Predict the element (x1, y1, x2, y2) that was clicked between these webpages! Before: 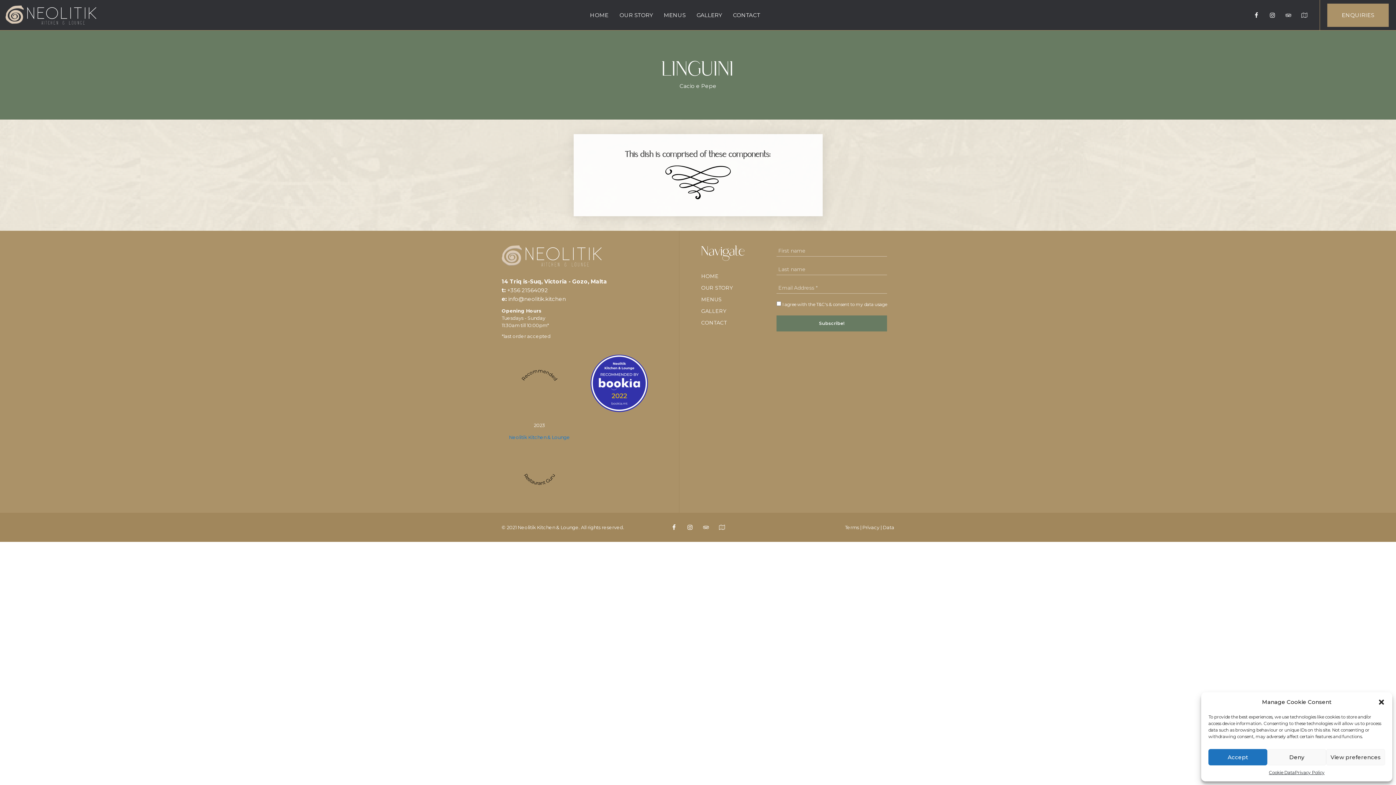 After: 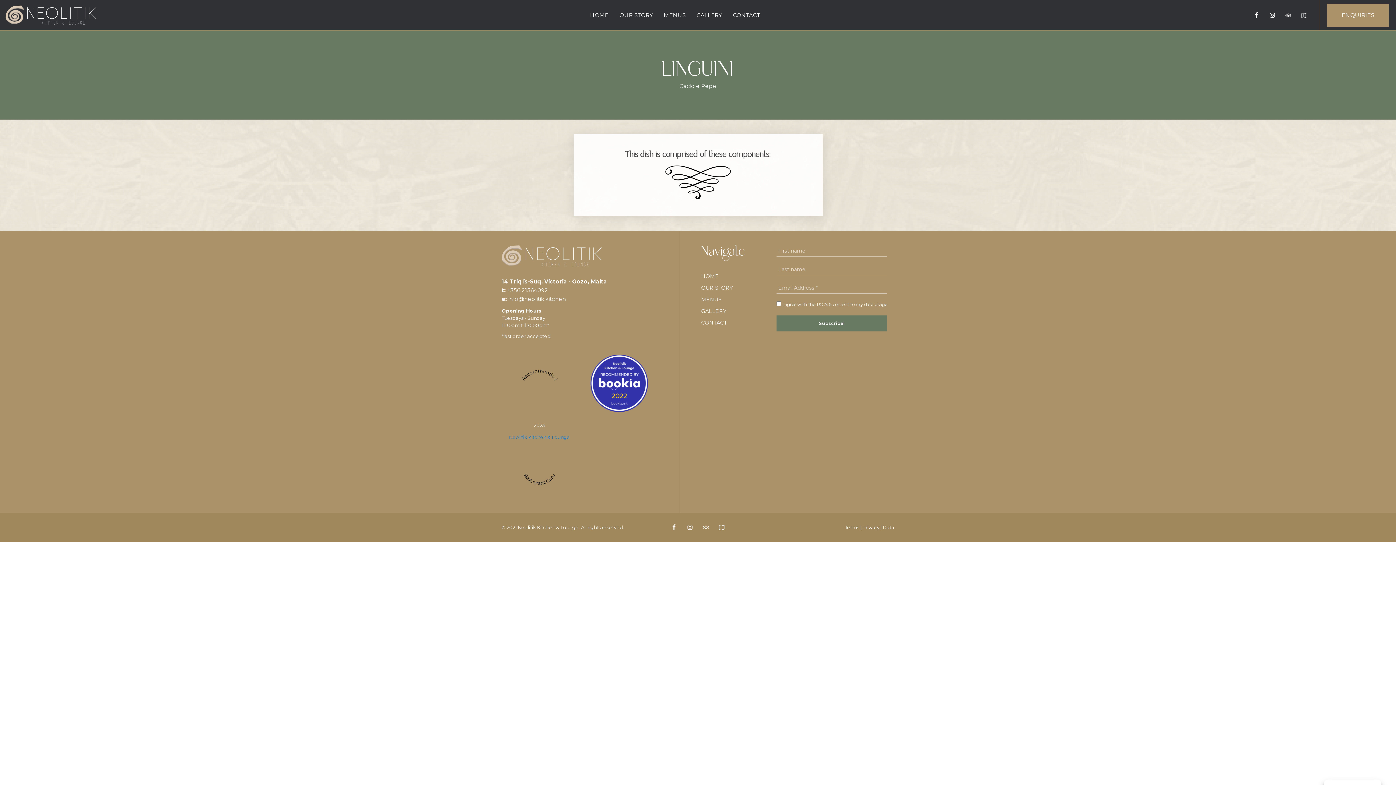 Action: bbox: (1378, 698, 1385, 706) label: Close dialogue